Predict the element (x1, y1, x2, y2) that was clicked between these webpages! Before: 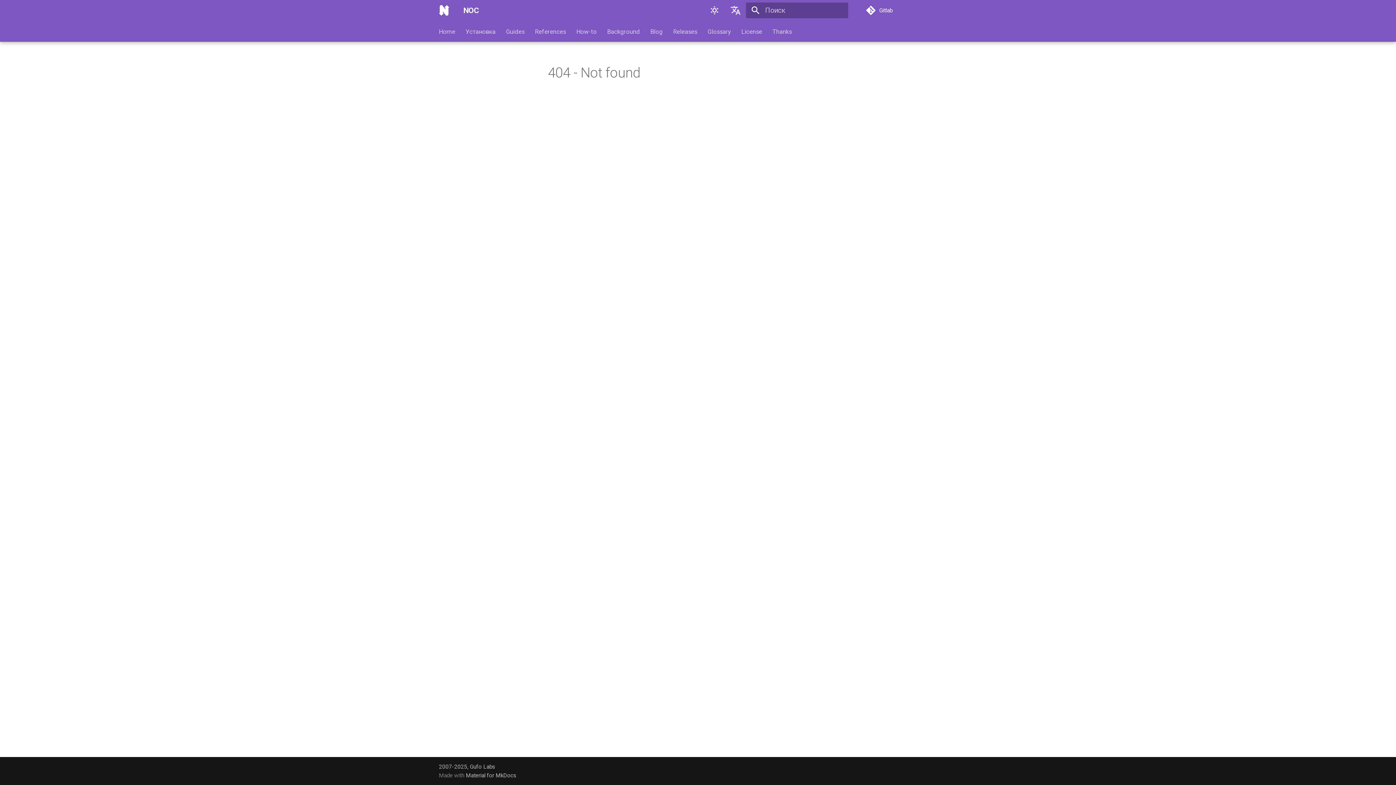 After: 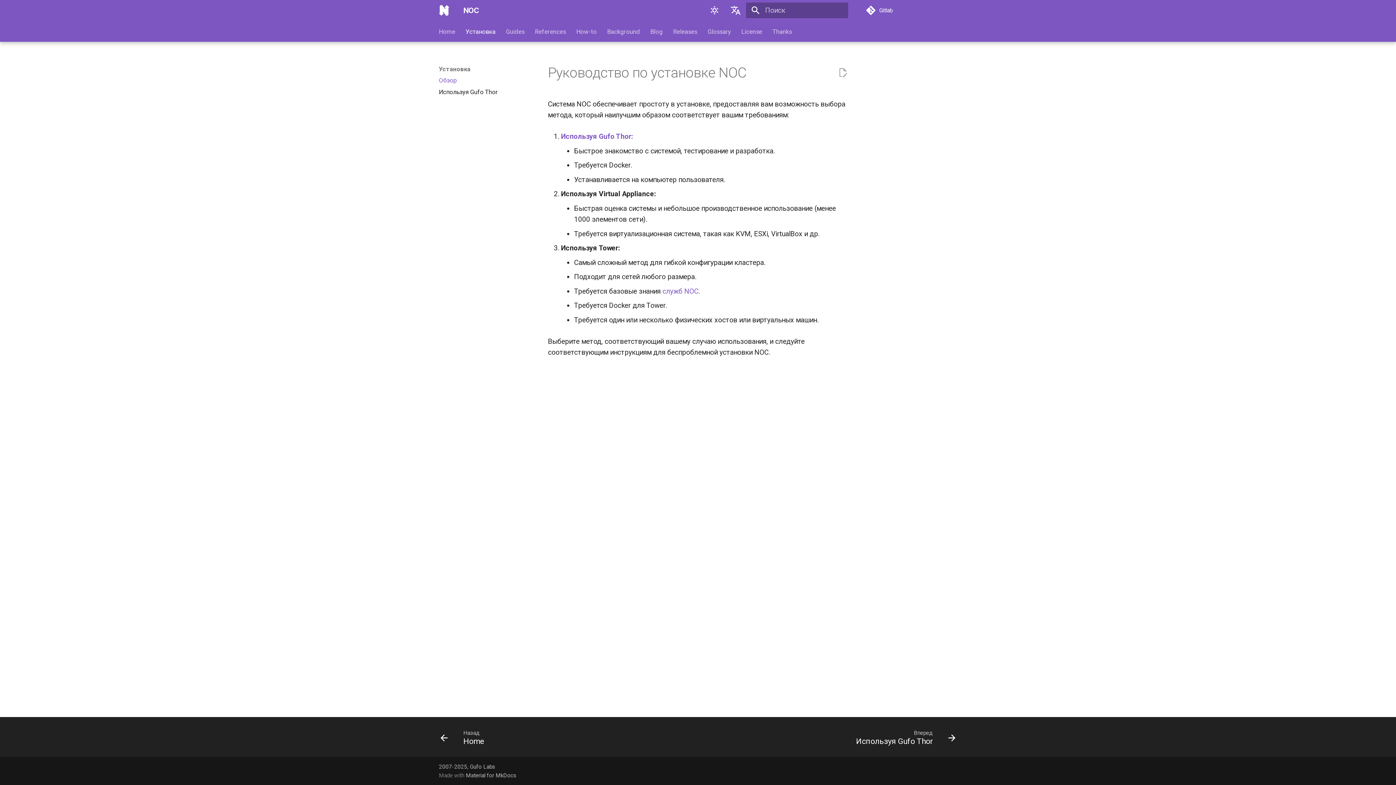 Action: bbox: (465, 27, 495, 35) label: Установка